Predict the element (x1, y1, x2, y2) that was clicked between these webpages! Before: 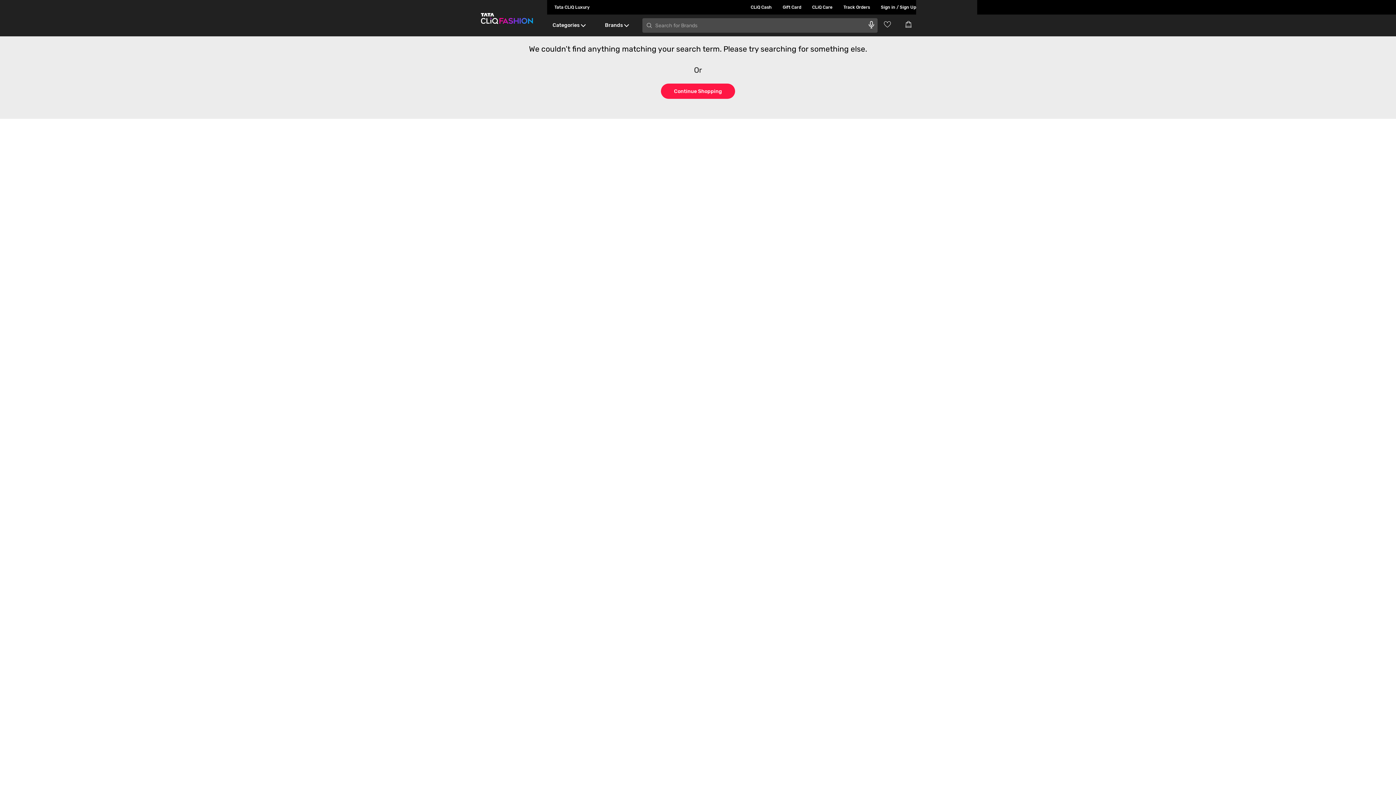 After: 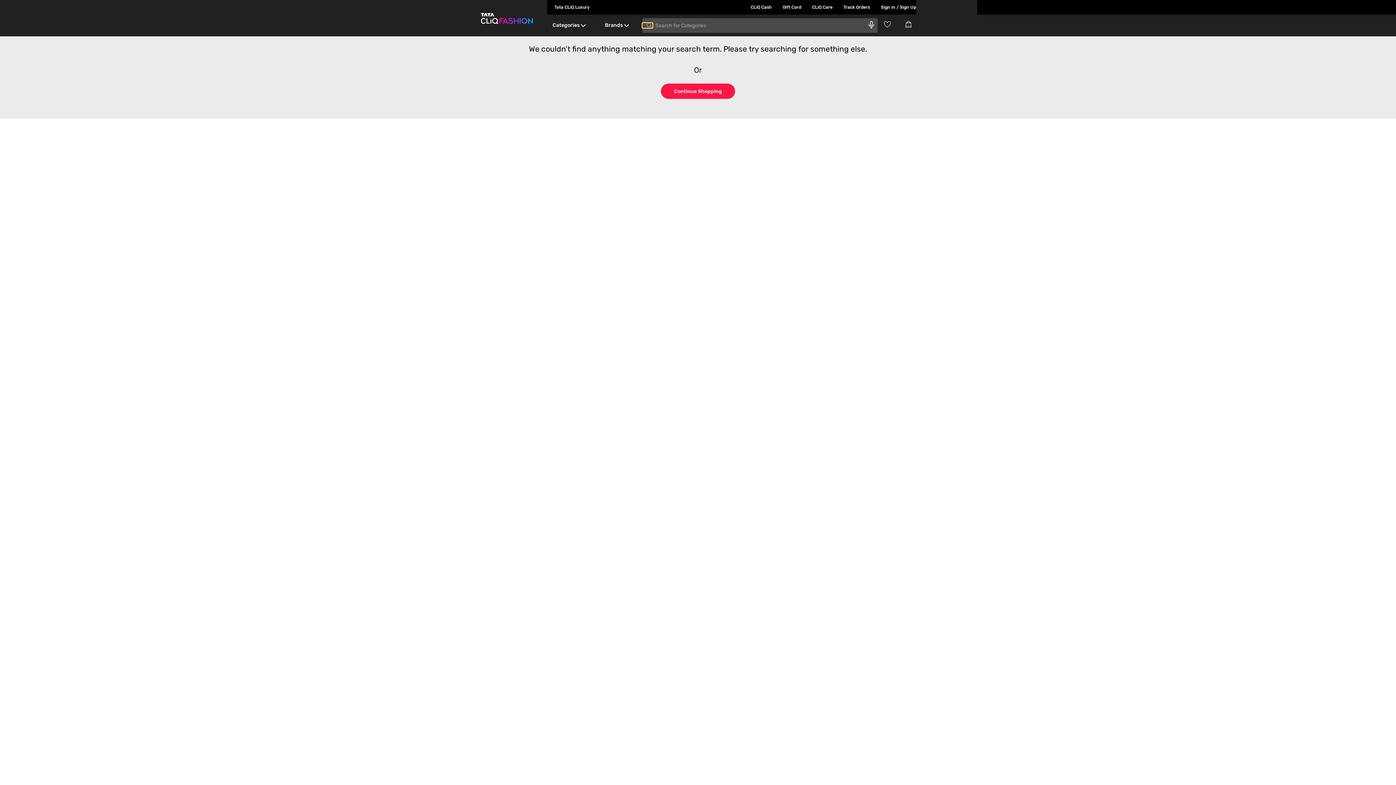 Action: label: search bbox: (642, 22, 652, 28)